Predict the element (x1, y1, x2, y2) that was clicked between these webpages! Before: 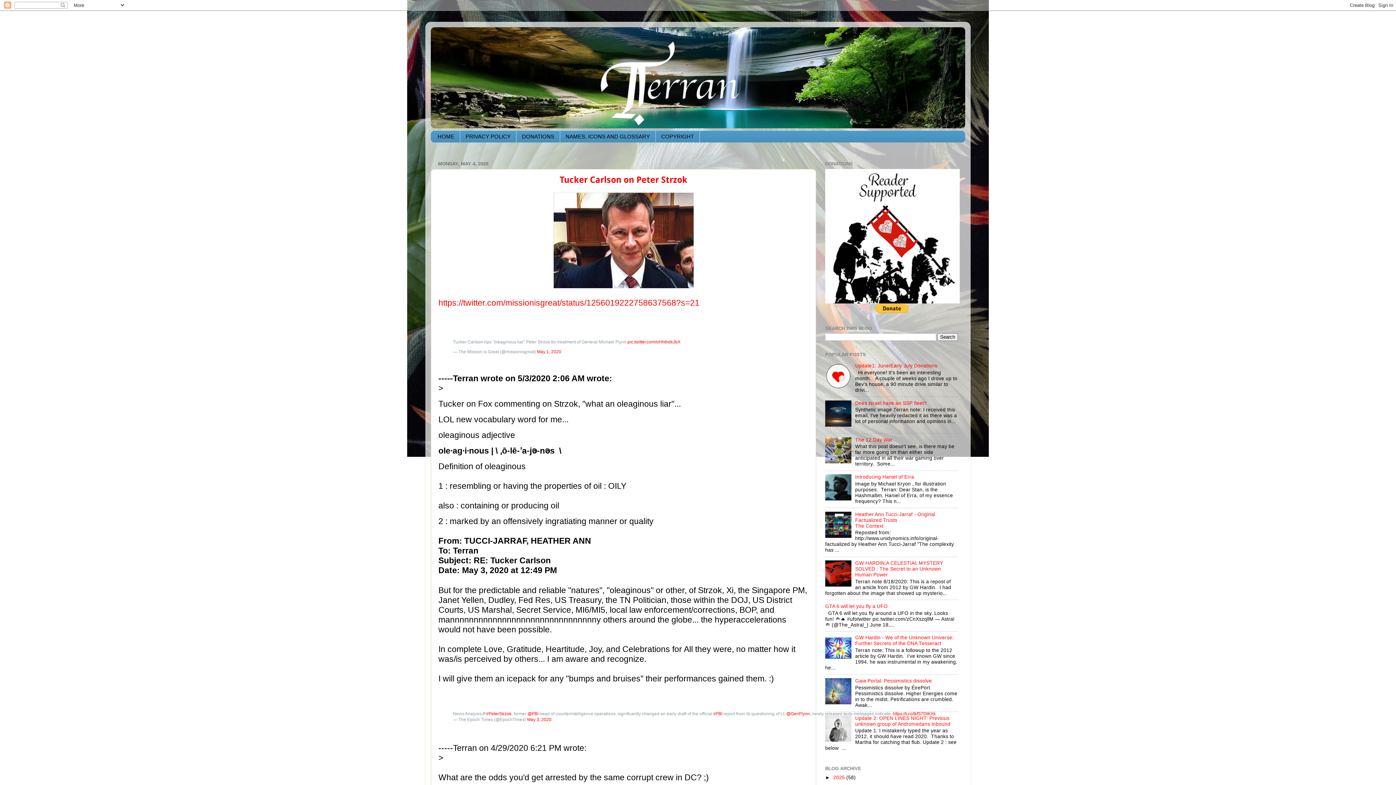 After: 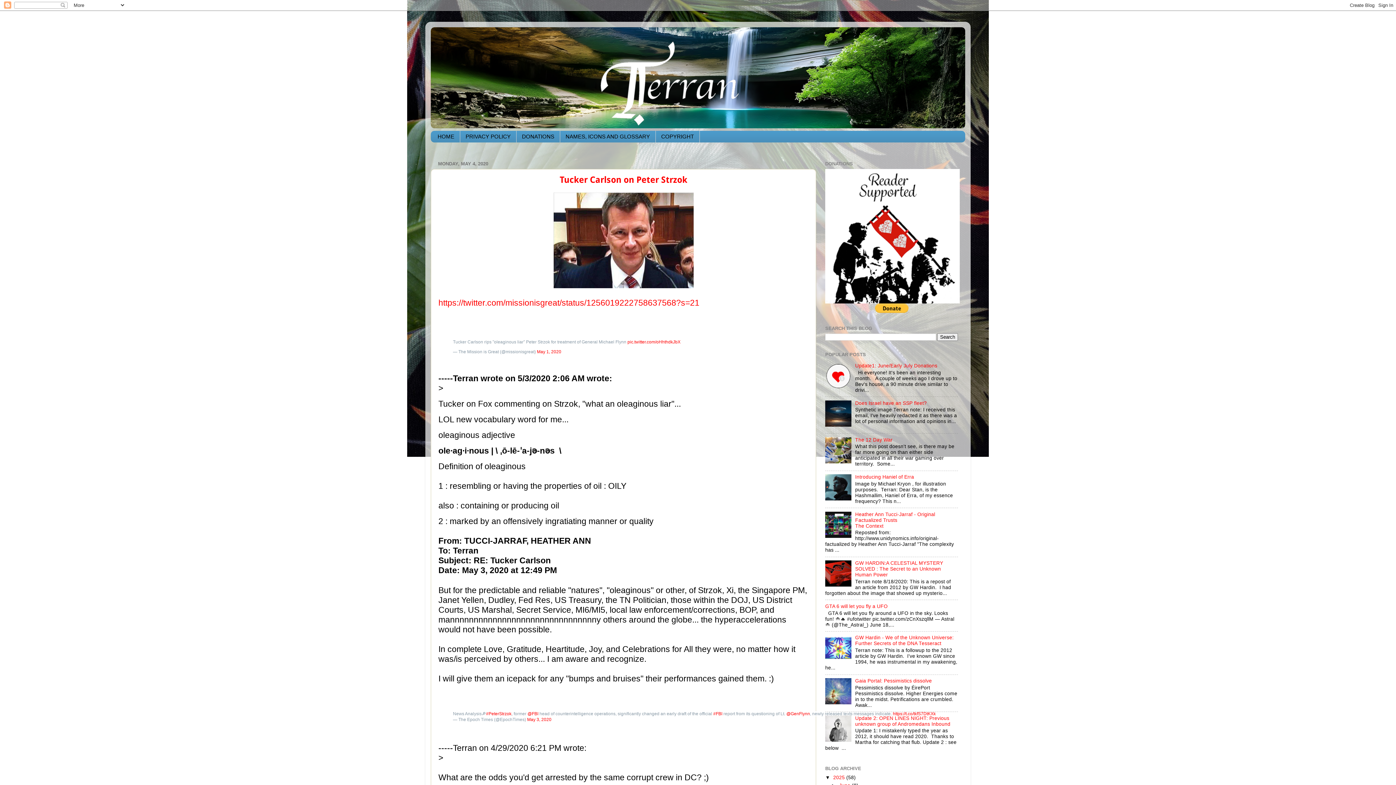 Action: label: ►   bbox: (825, 775, 833, 780)